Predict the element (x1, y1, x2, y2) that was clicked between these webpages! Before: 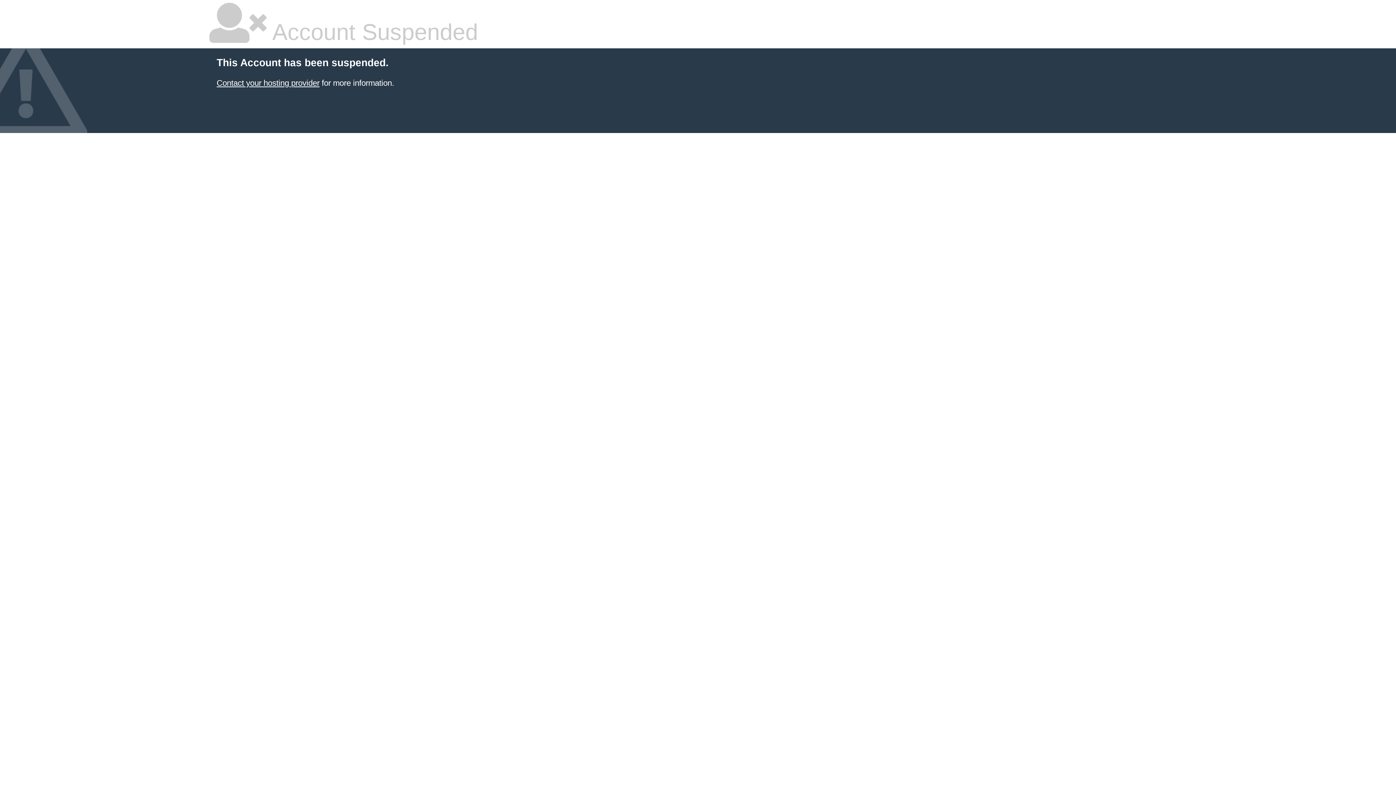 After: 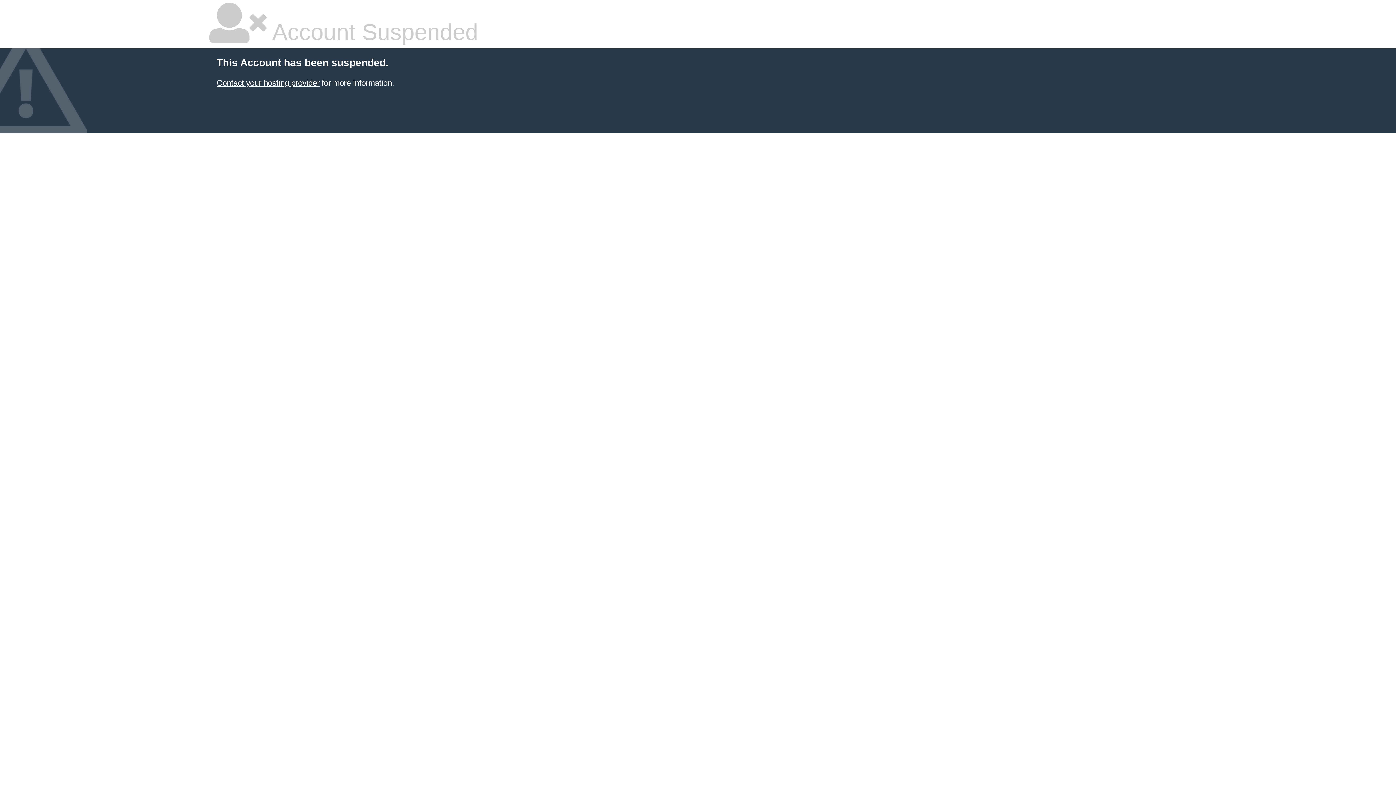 Action: label: Contact your hosting provider bbox: (216, 78, 319, 87)